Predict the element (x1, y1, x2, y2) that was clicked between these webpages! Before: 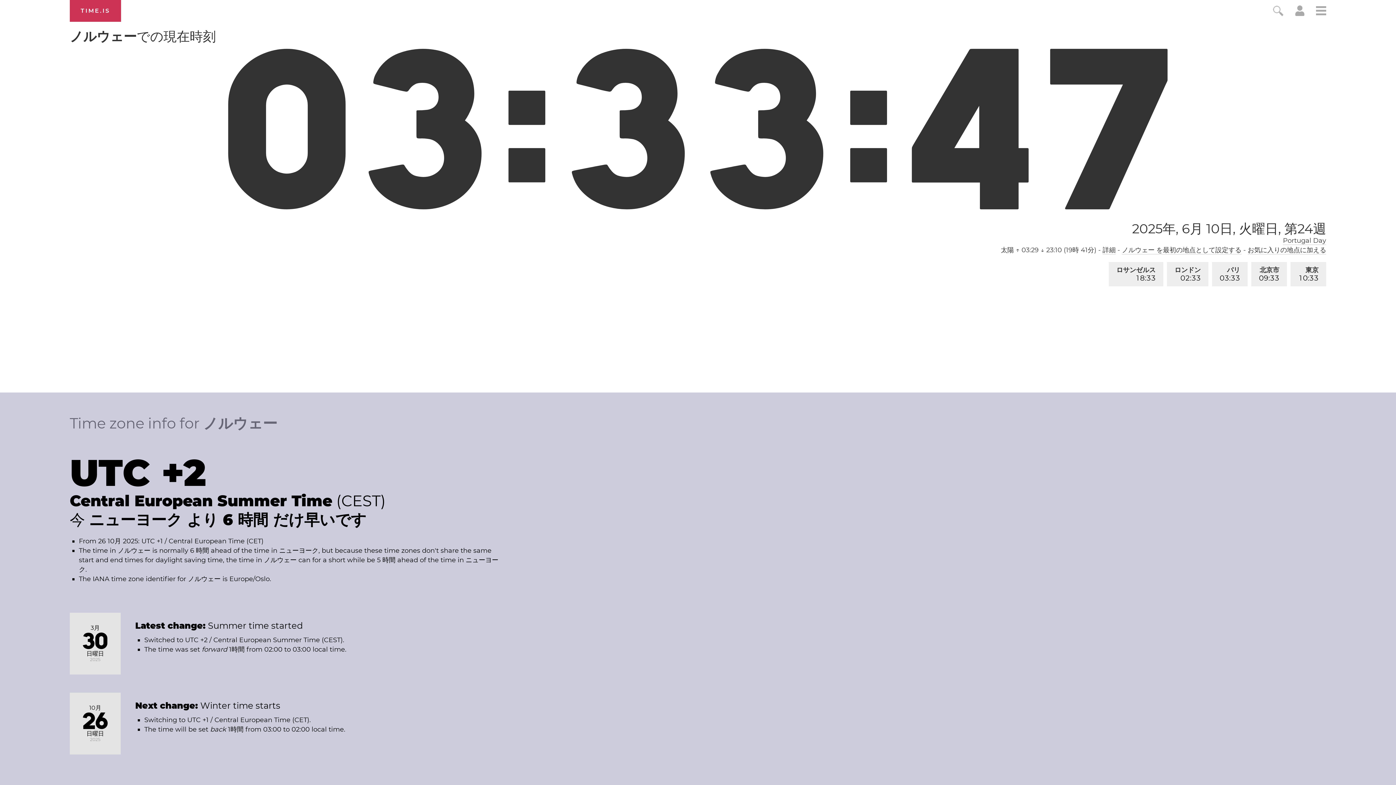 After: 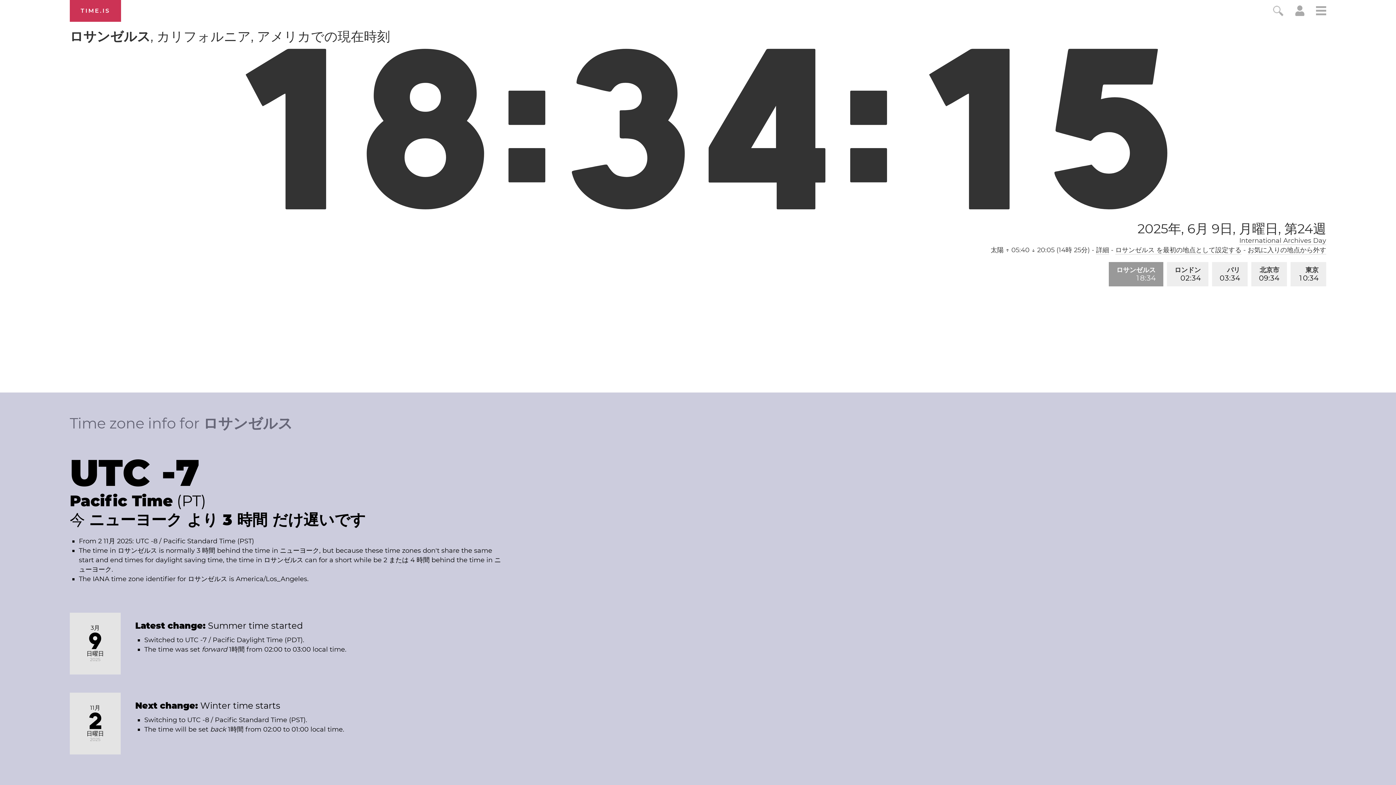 Action: bbox: (1109, 262, 1163, 286) label: ロサンゼルス
18:33